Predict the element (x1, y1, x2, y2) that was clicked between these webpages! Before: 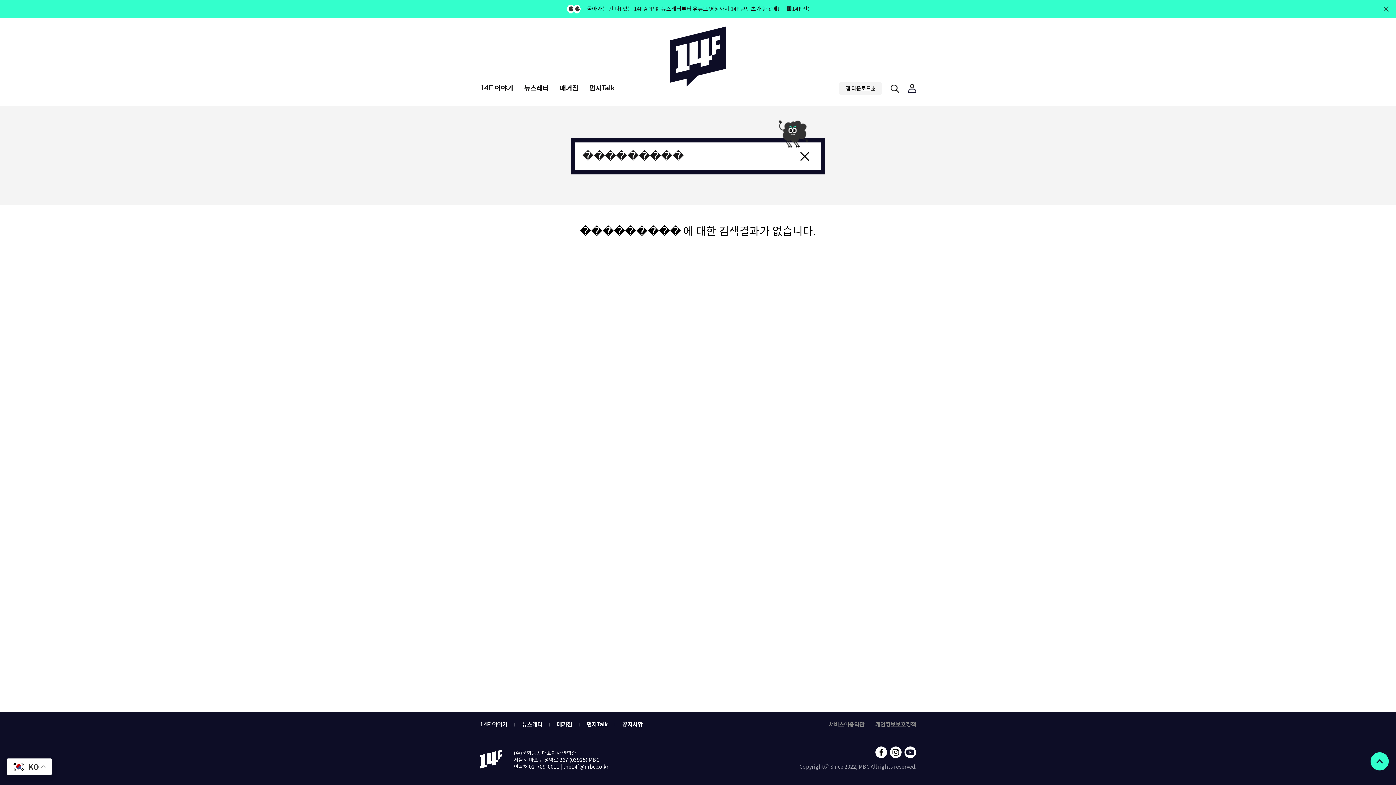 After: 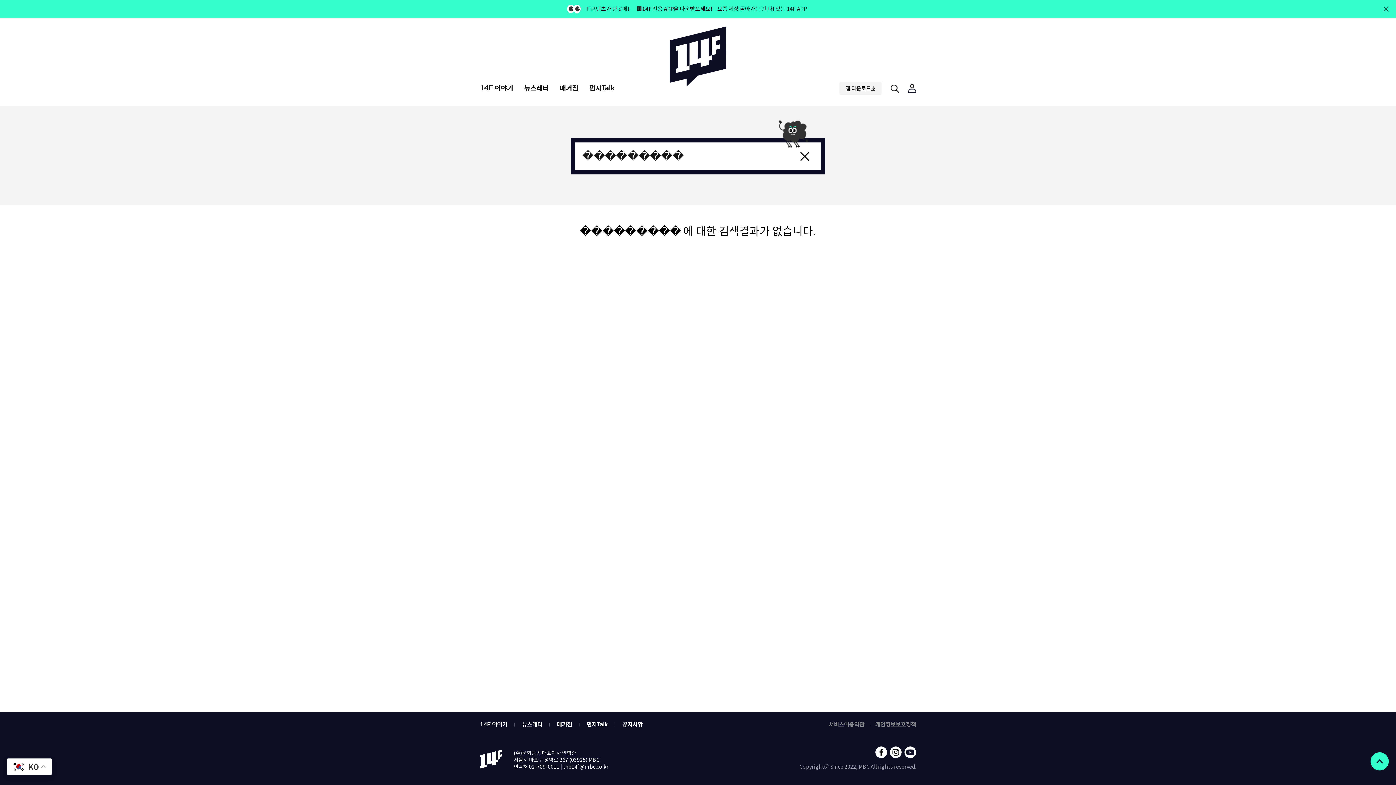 Action: label: Facebook bbox: (875, 746, 887, 758)